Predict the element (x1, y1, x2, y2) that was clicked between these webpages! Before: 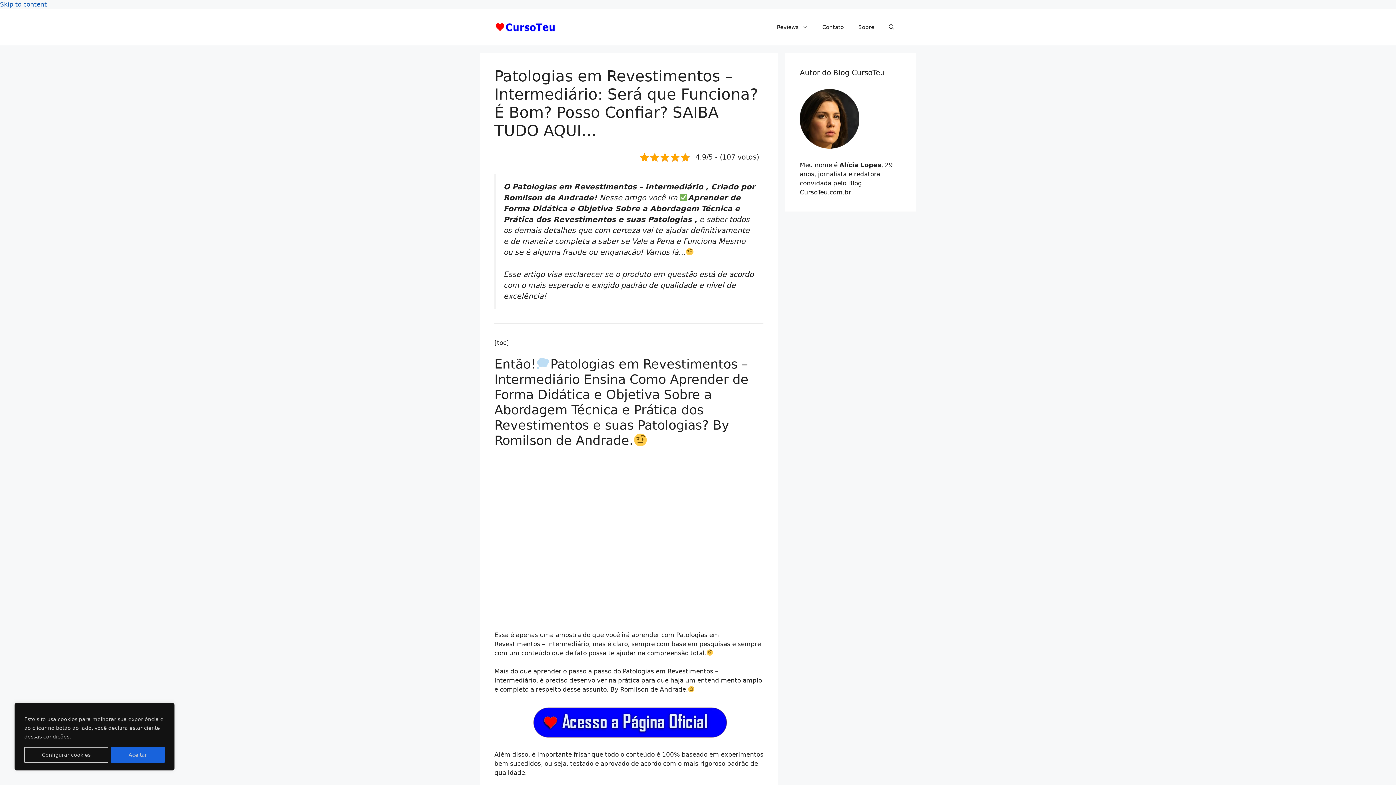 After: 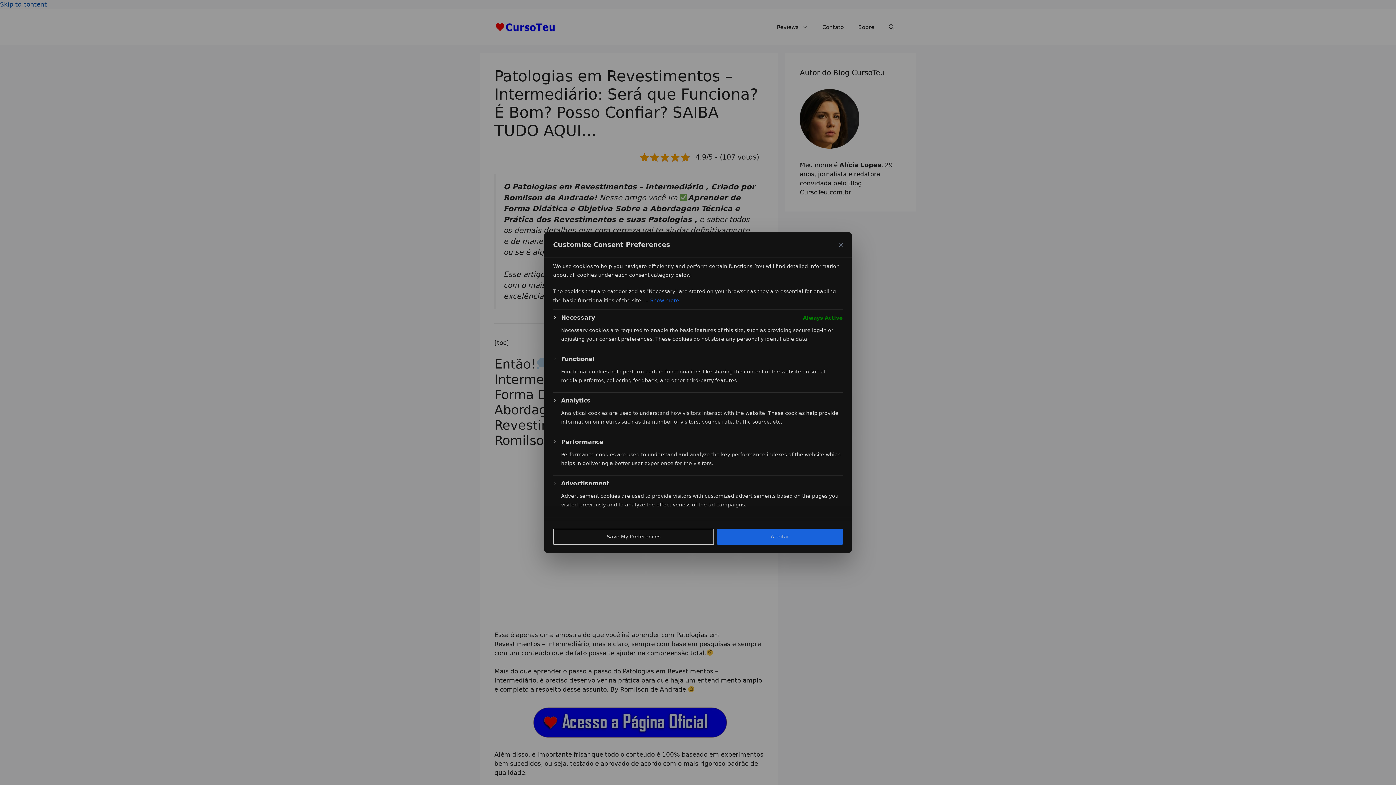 Action: label: Configurar cookies bbox: (24, 747, 108, 763)